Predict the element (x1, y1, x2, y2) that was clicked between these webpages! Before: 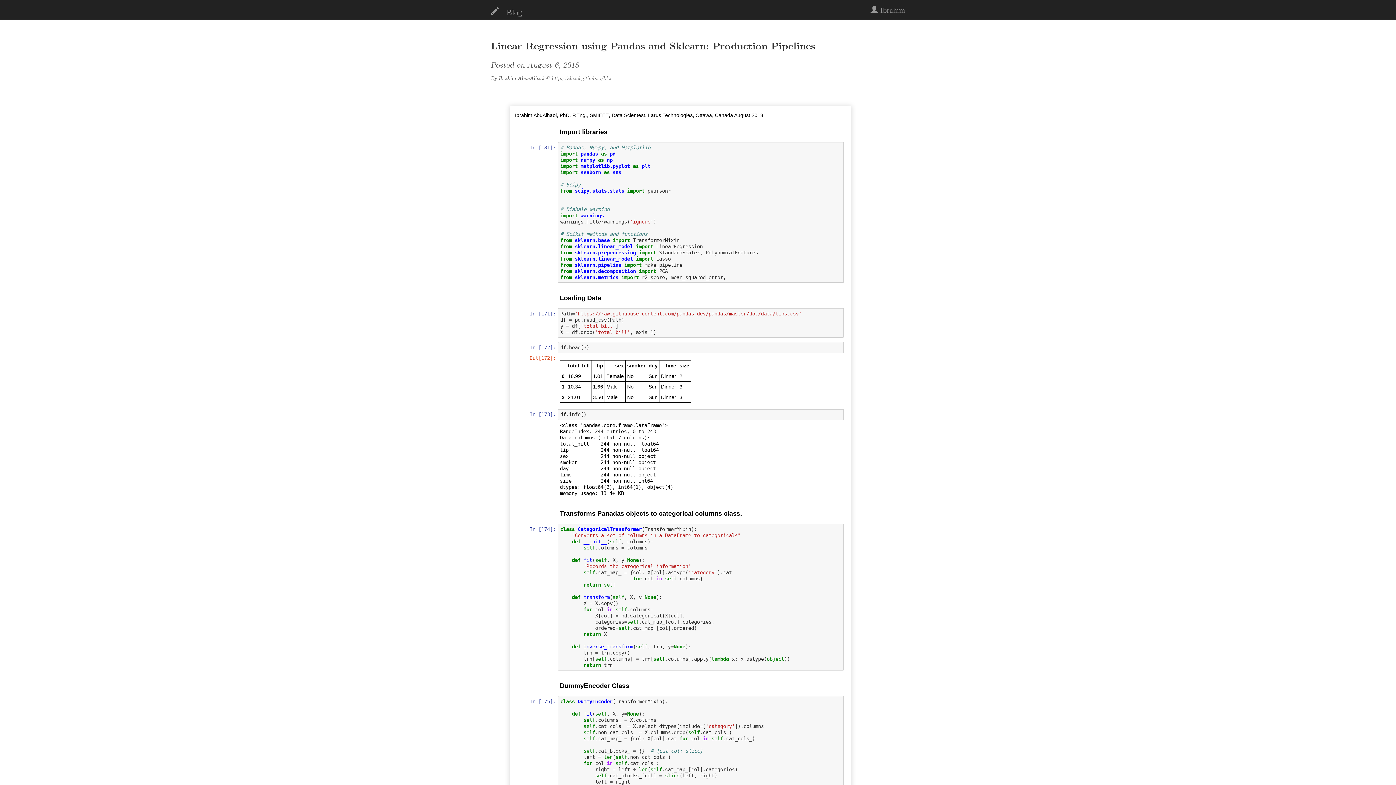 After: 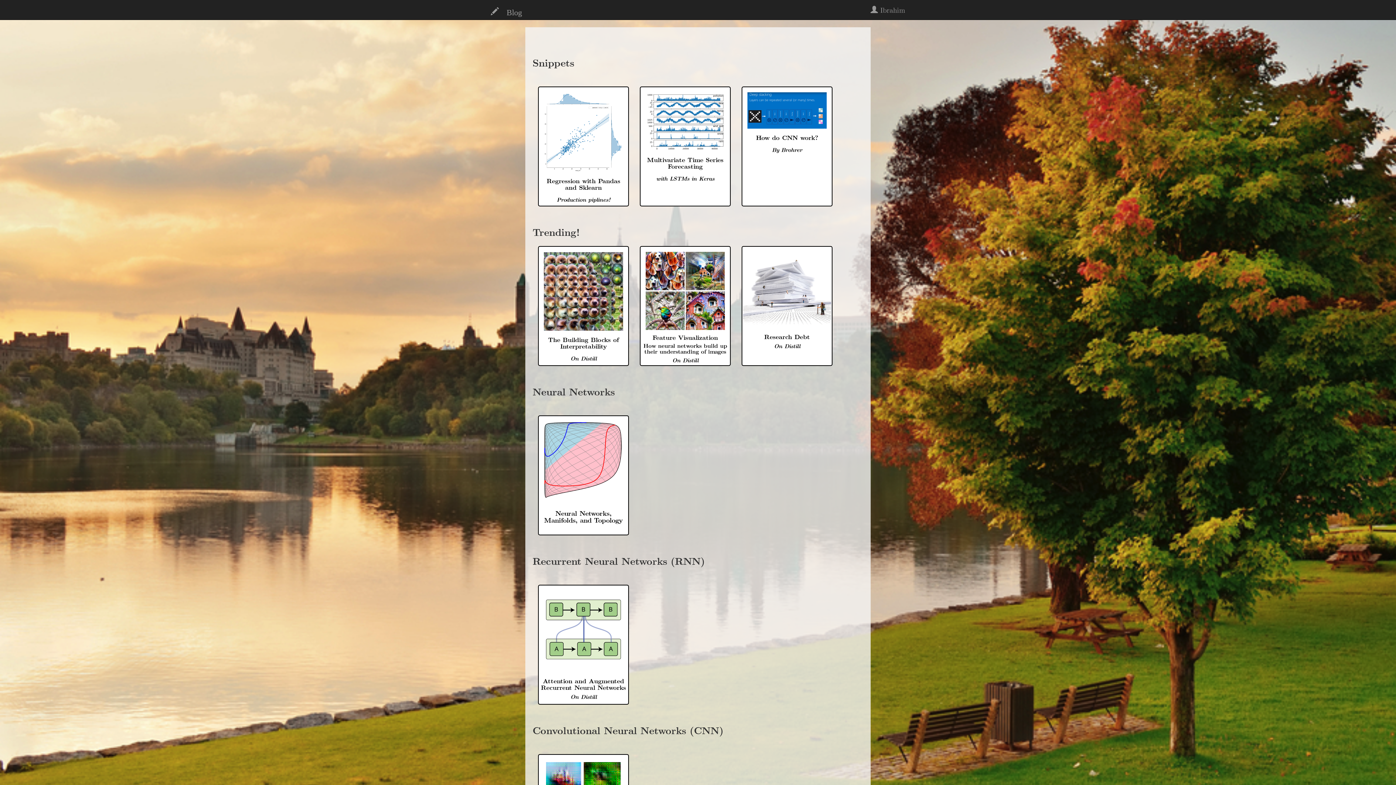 Action: label:  Blog bbox: (485, 1, 527, 19)